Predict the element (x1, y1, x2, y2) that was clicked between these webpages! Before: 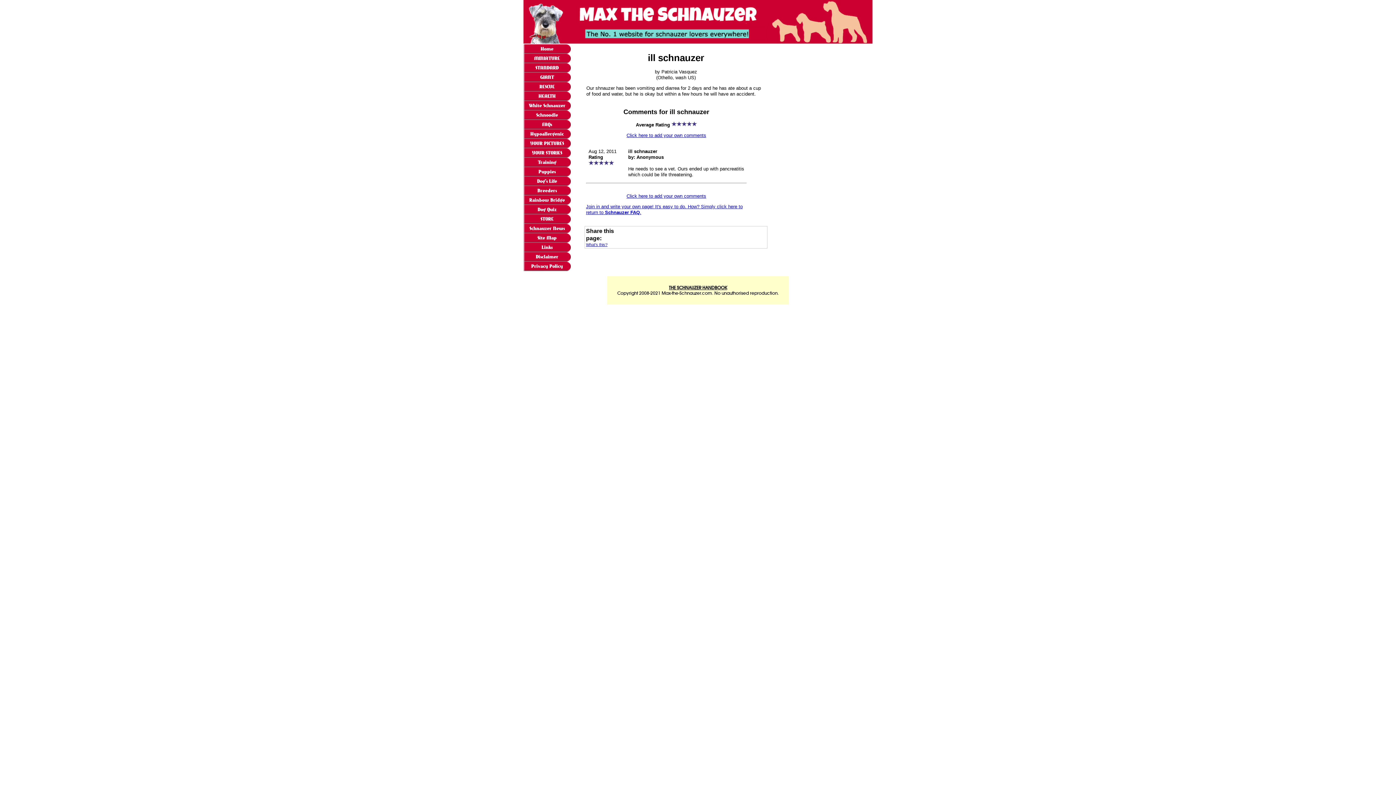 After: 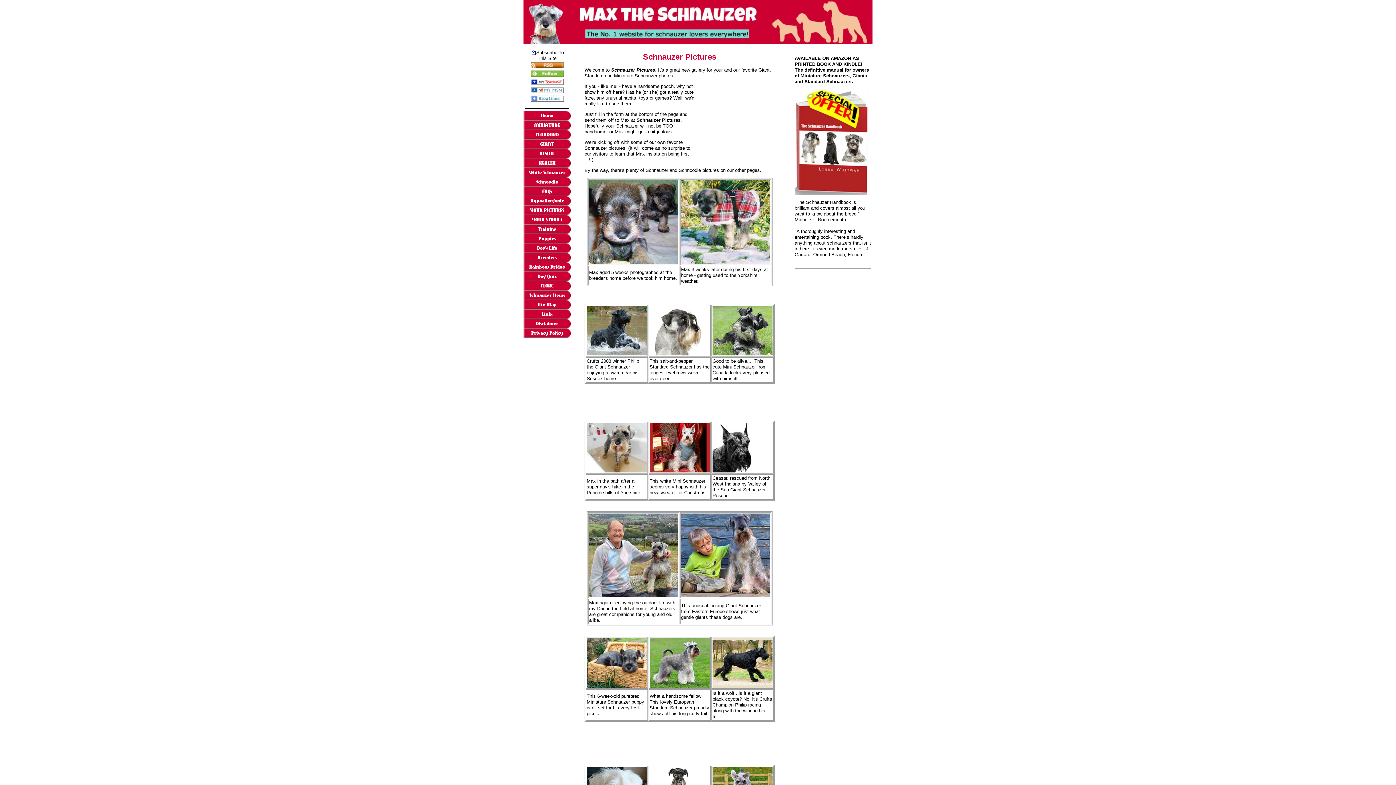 Action: bbox: (523, 138, 570, 148) label: YOUR PICTURES